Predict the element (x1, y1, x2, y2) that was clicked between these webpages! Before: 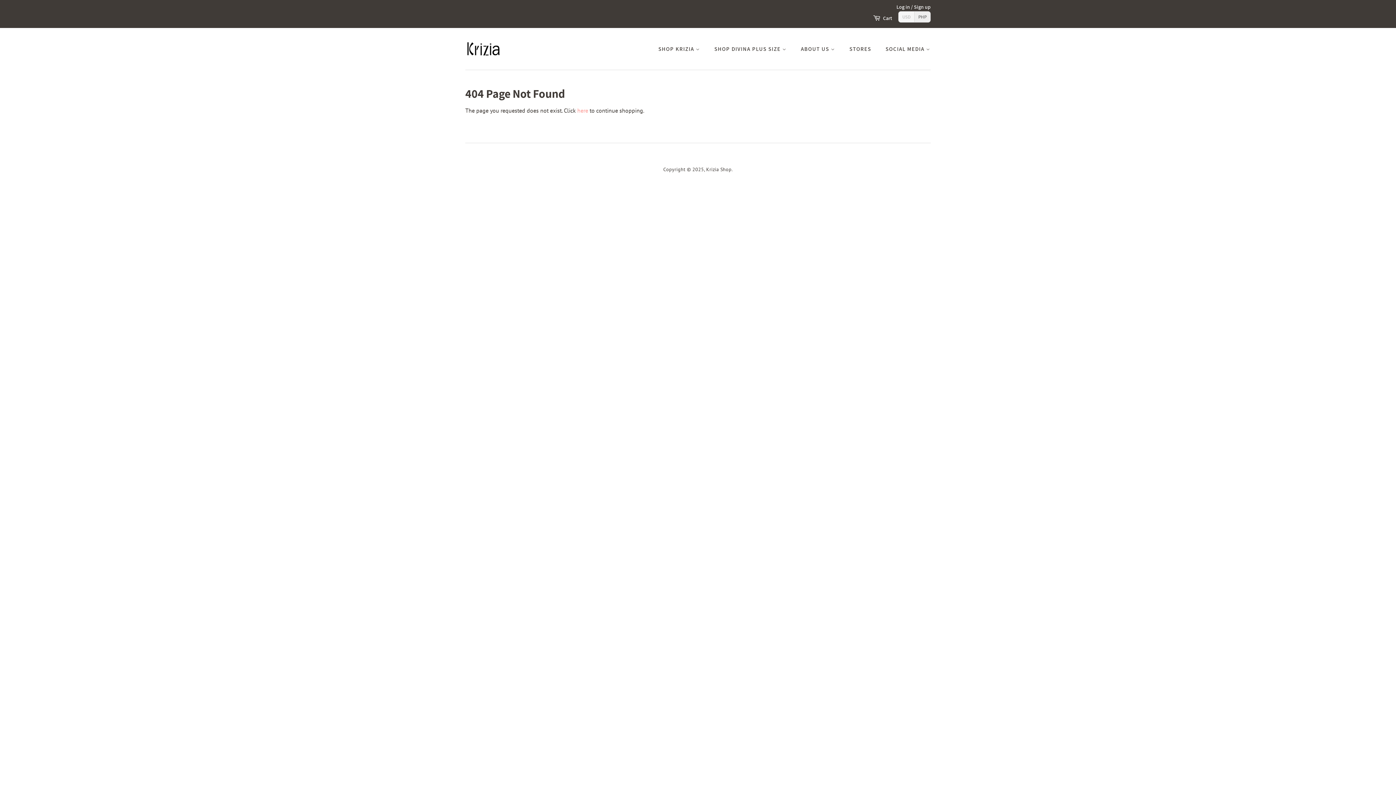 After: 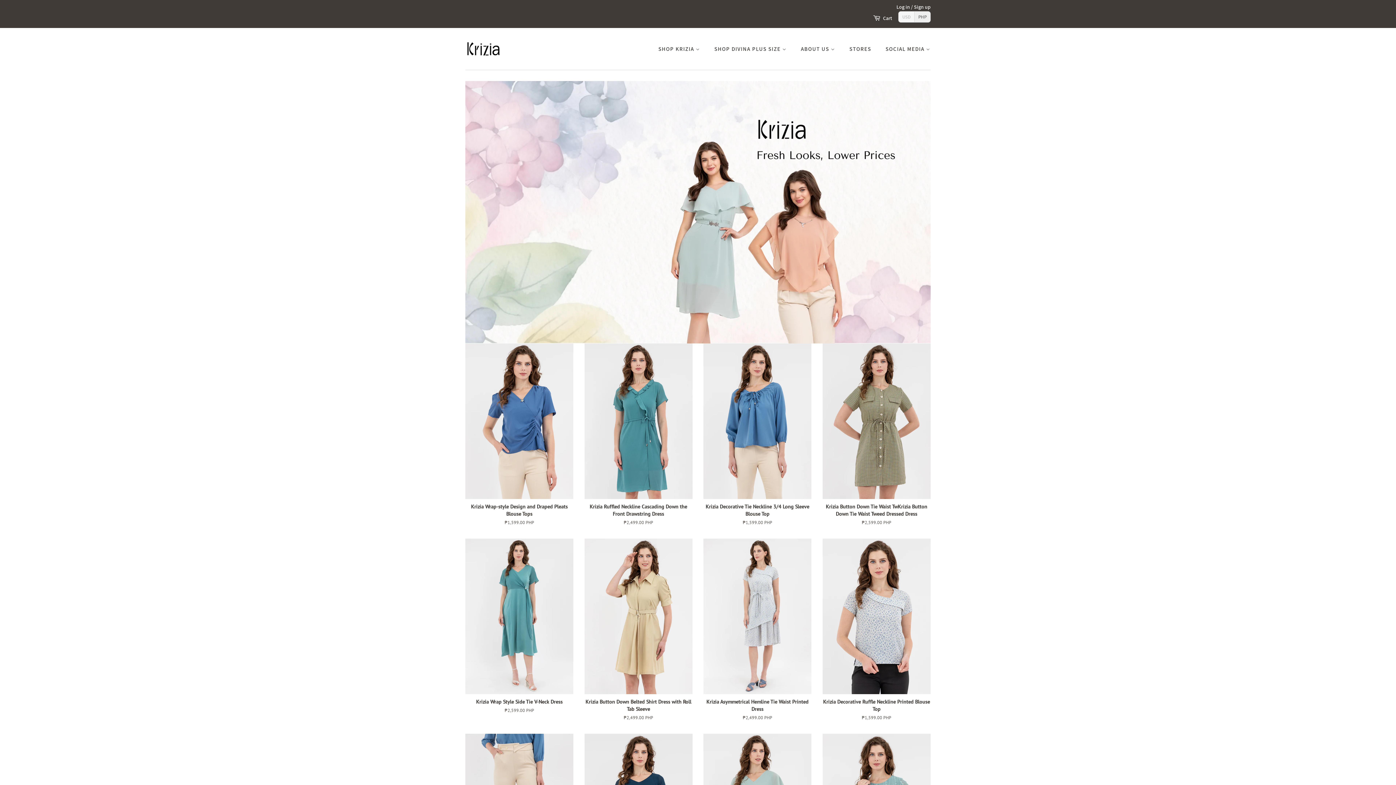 Action: bbox: (465, 39, 501, 57)